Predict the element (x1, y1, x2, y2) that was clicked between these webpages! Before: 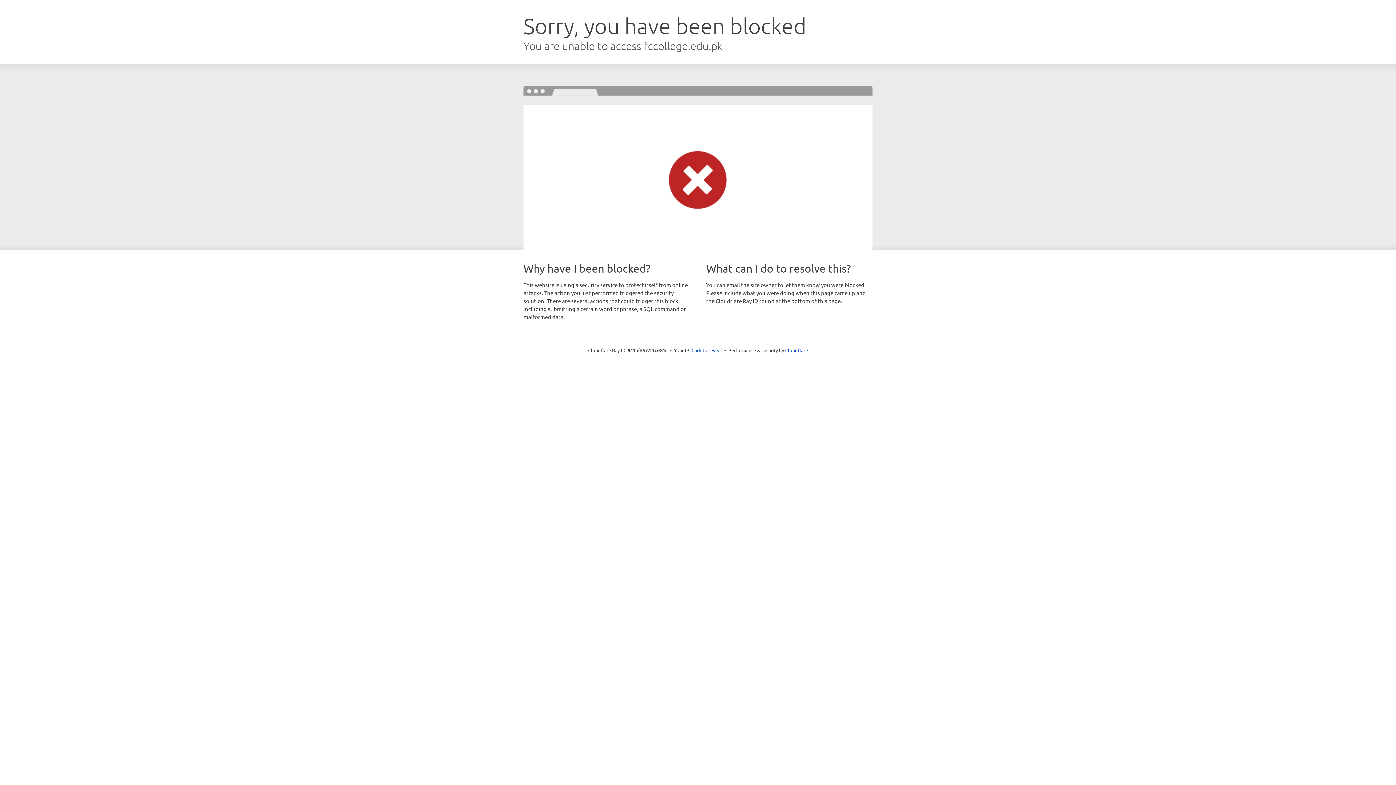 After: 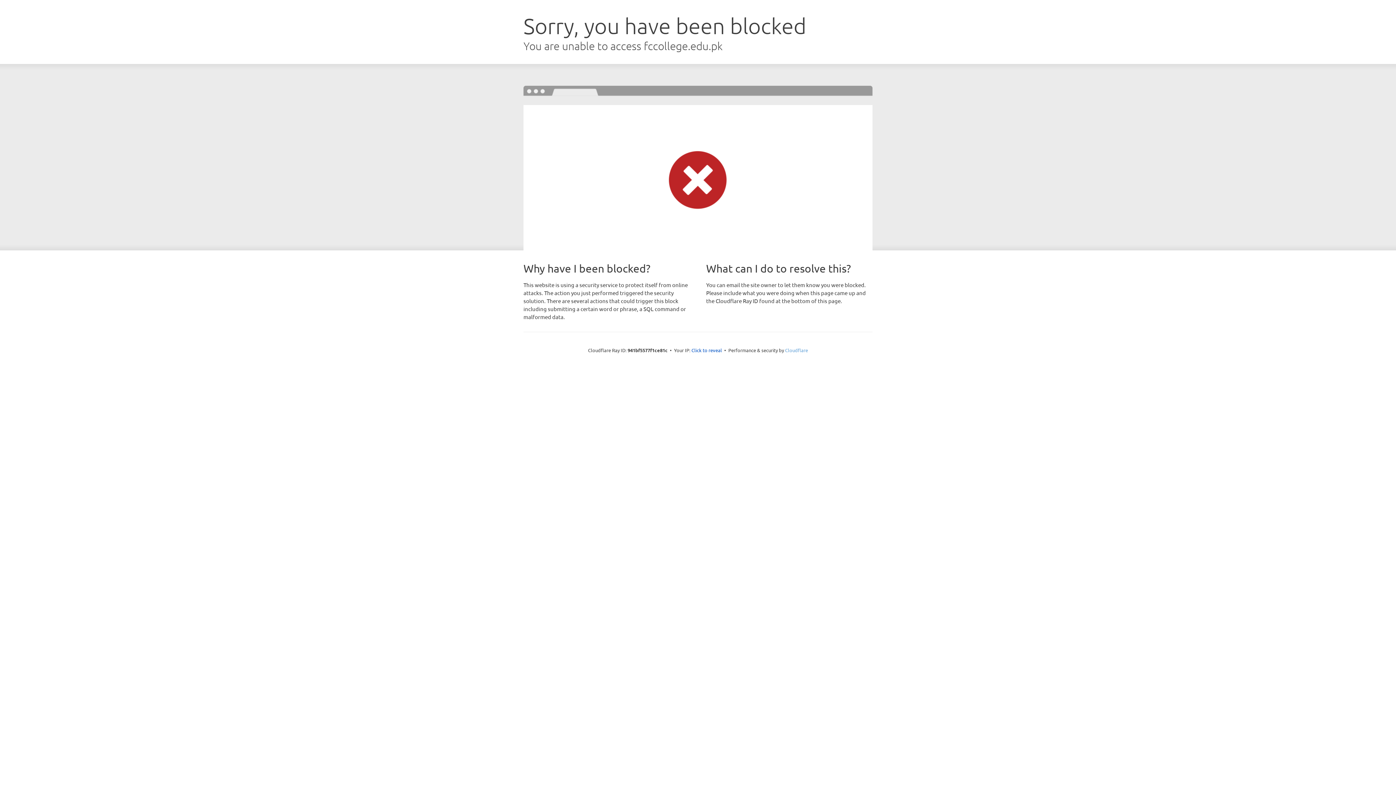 Action: bbox: (785, 347, 808, 353) label: Cloudflare